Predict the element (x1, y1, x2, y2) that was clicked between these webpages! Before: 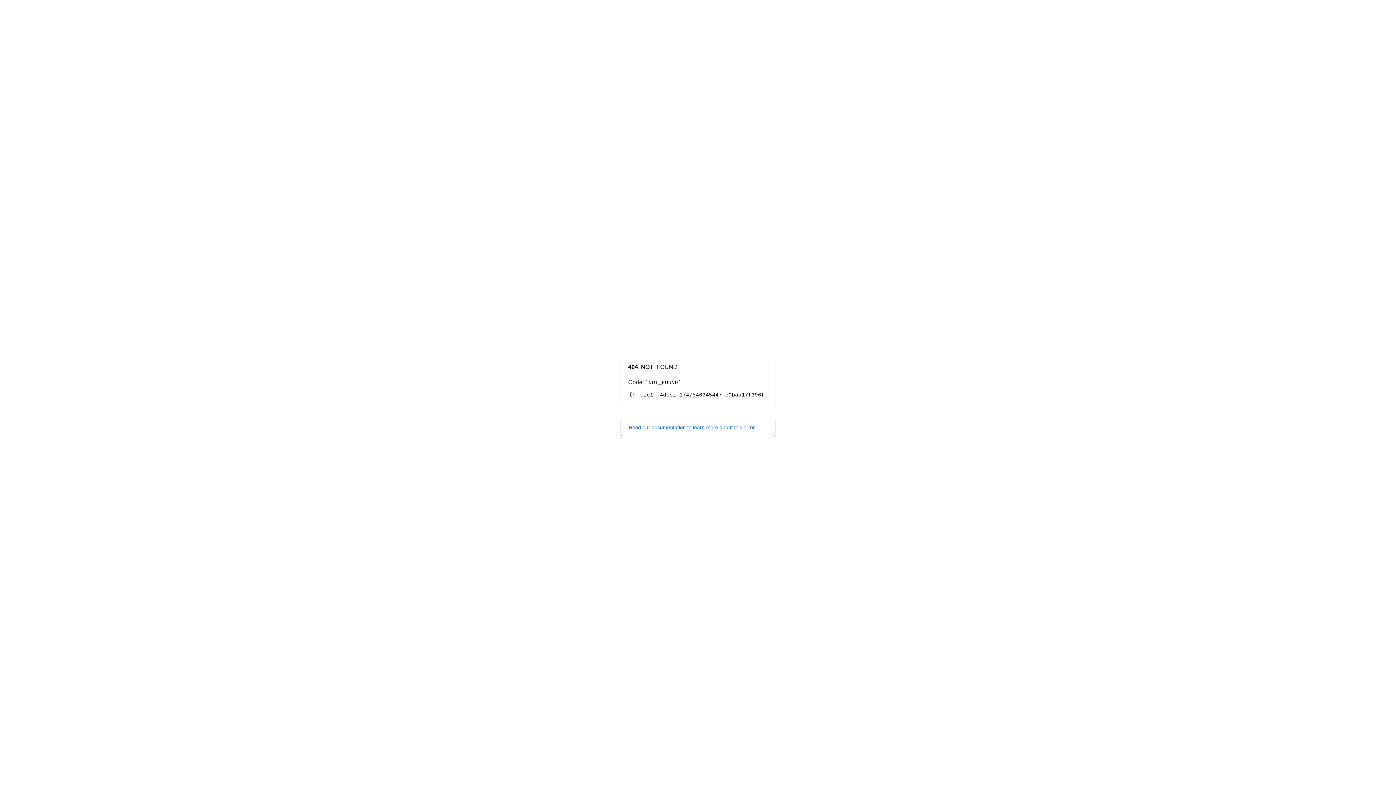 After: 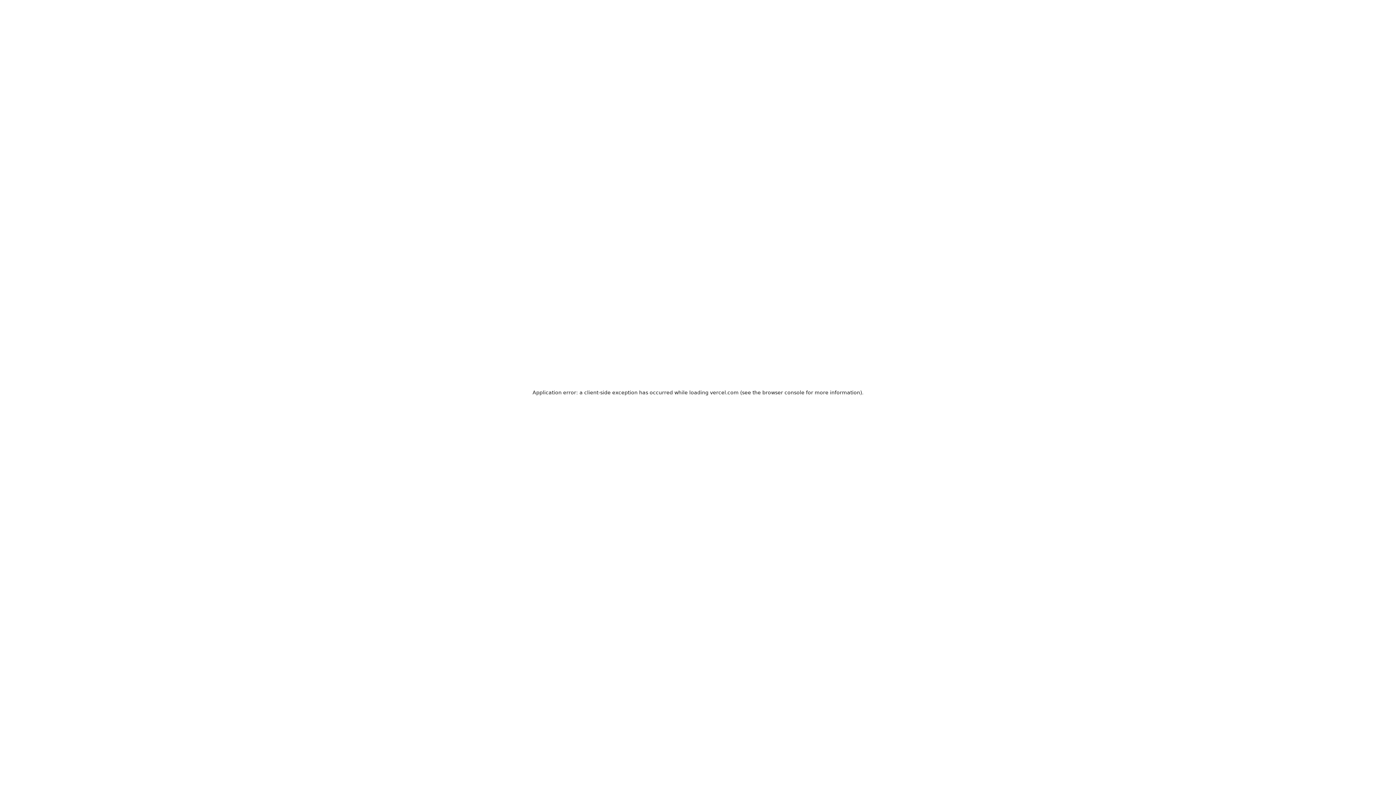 Action: bbox: (620, 418, 775, 436) label: Read our documentation to learn more about this error.